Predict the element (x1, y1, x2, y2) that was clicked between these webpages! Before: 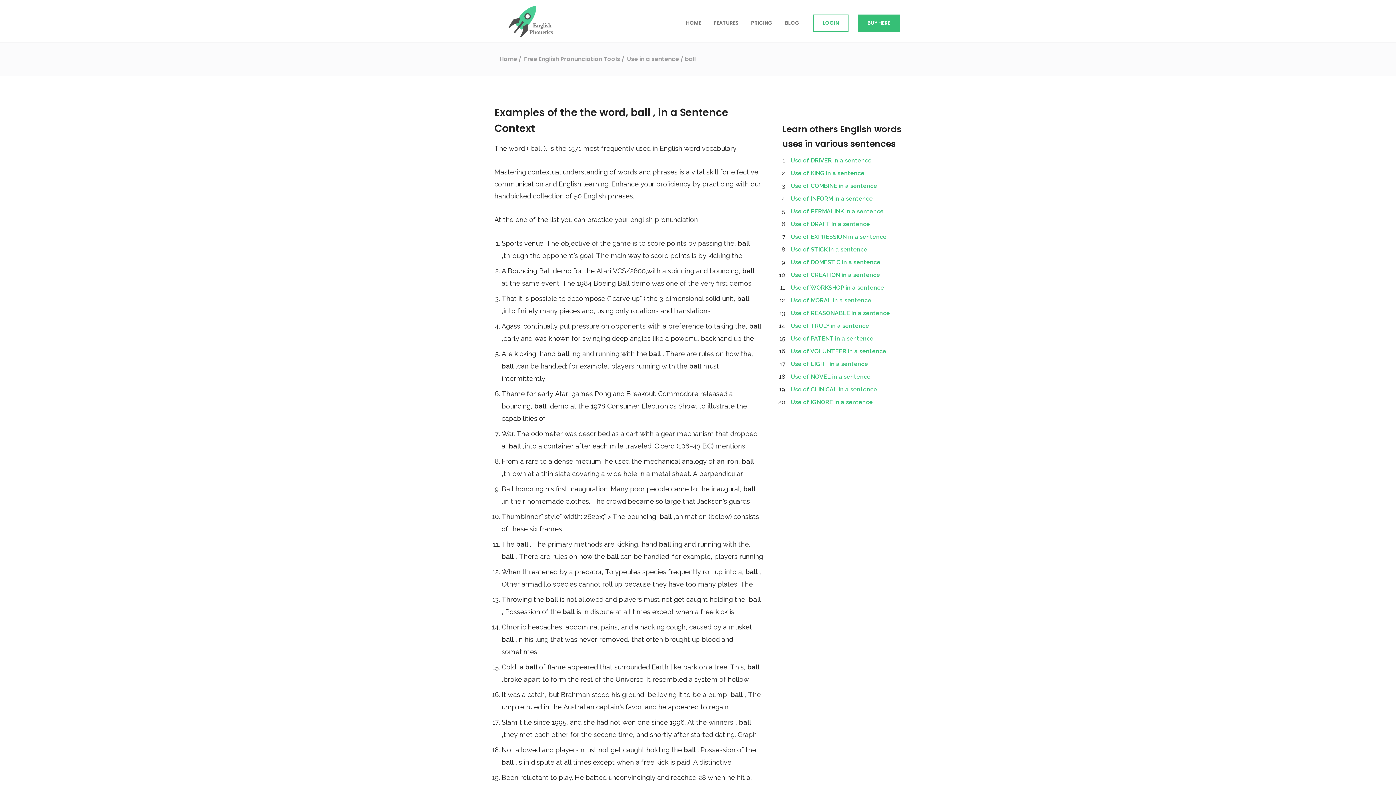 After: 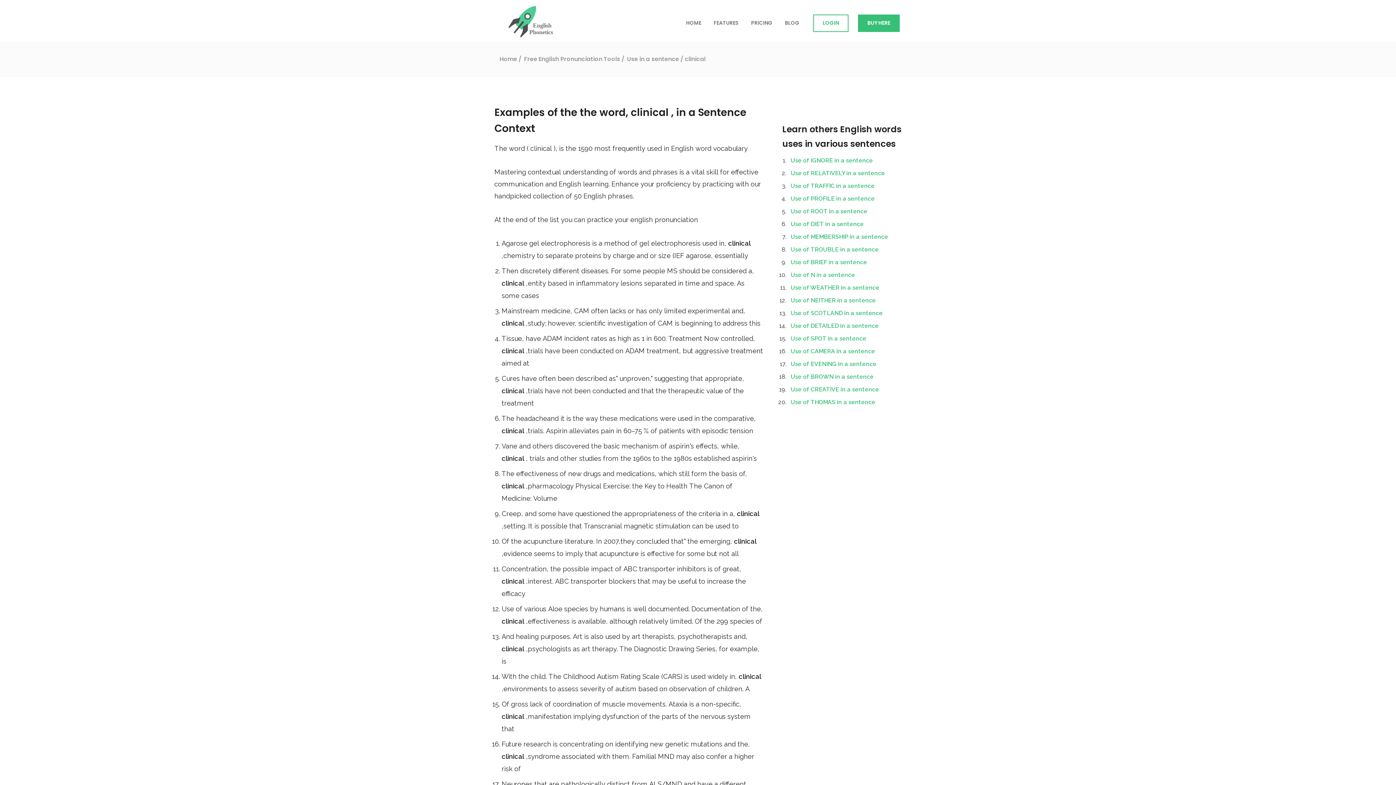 Action: bbox: (790, 386, 877, 393) label: Use of CLINICAL in a sentence